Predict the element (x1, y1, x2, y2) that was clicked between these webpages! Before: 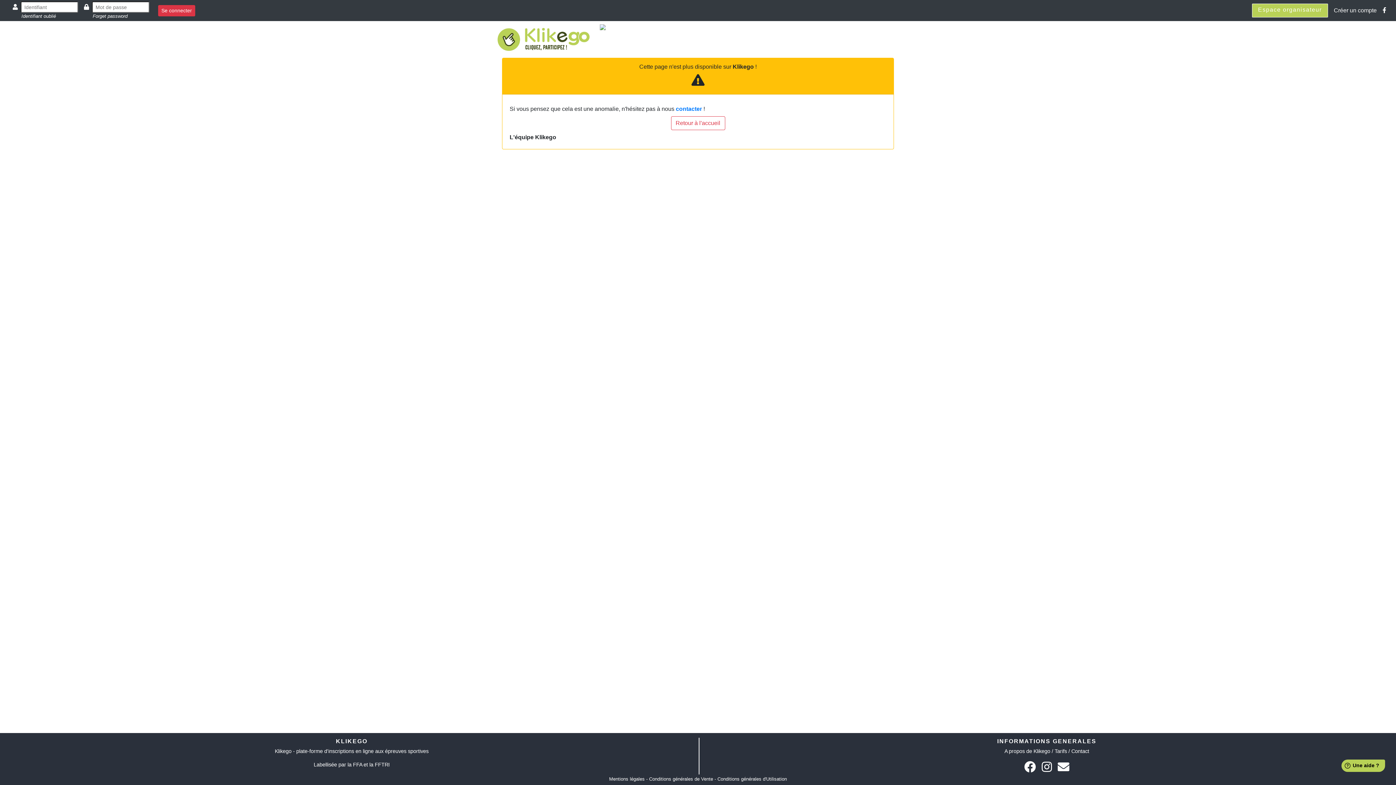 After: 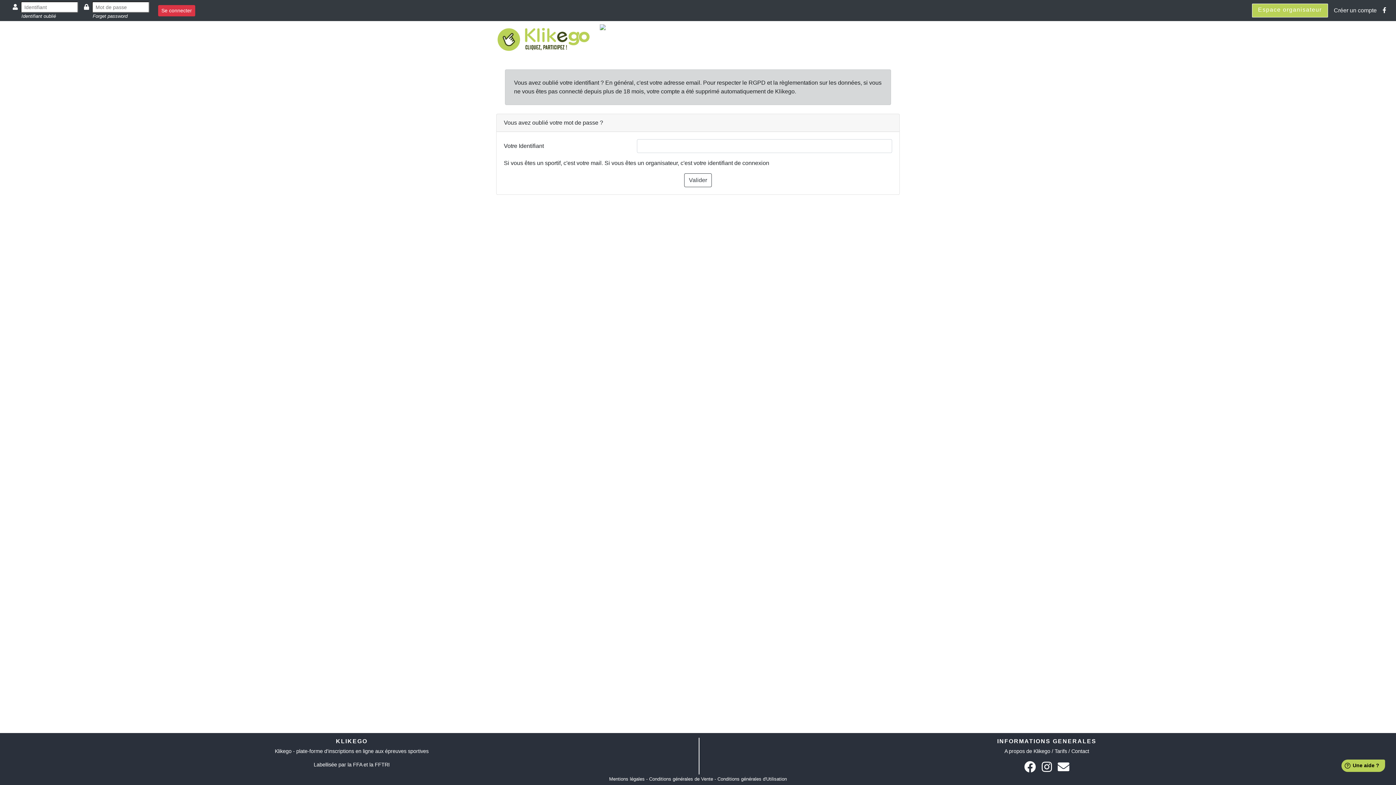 Action: bbox: (21, 12, 78, 19) label: Identifiant oublié